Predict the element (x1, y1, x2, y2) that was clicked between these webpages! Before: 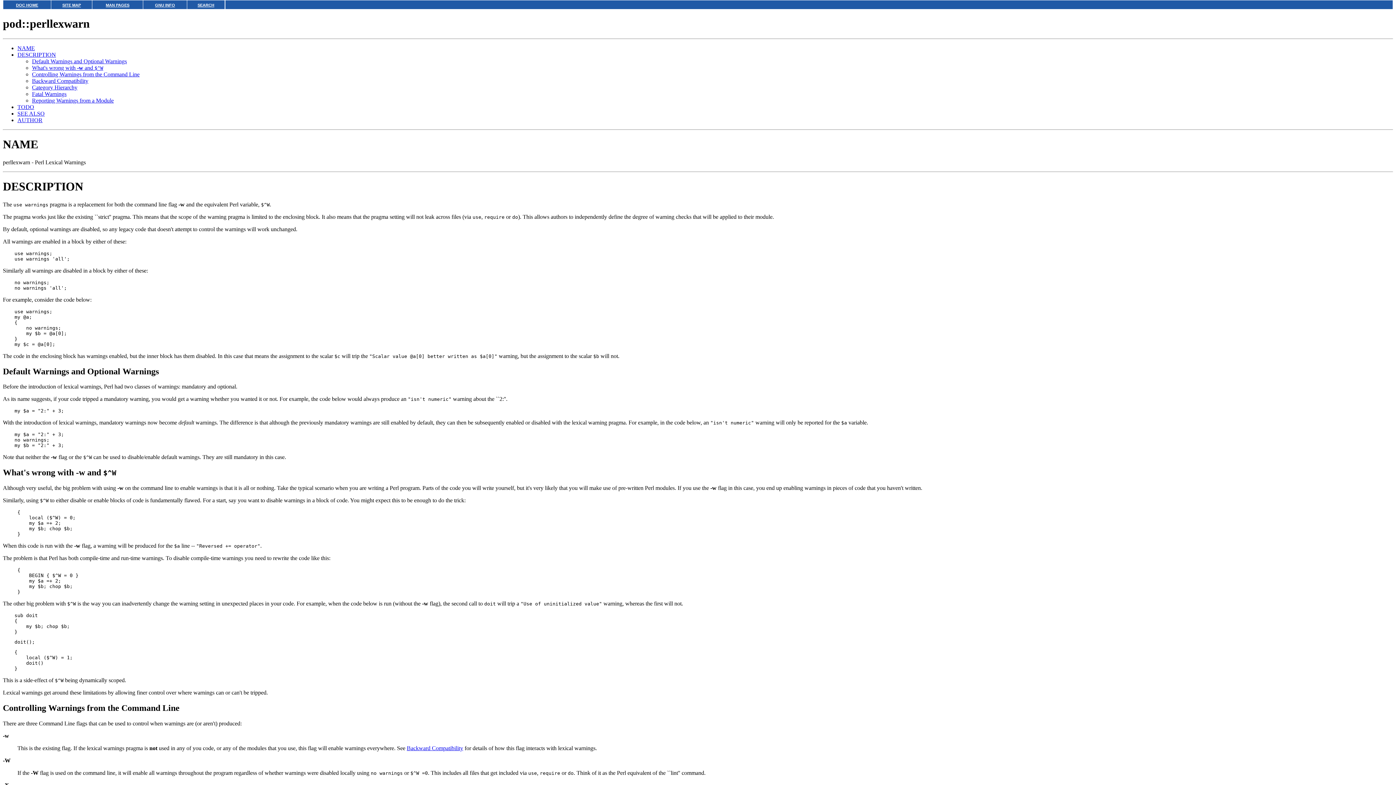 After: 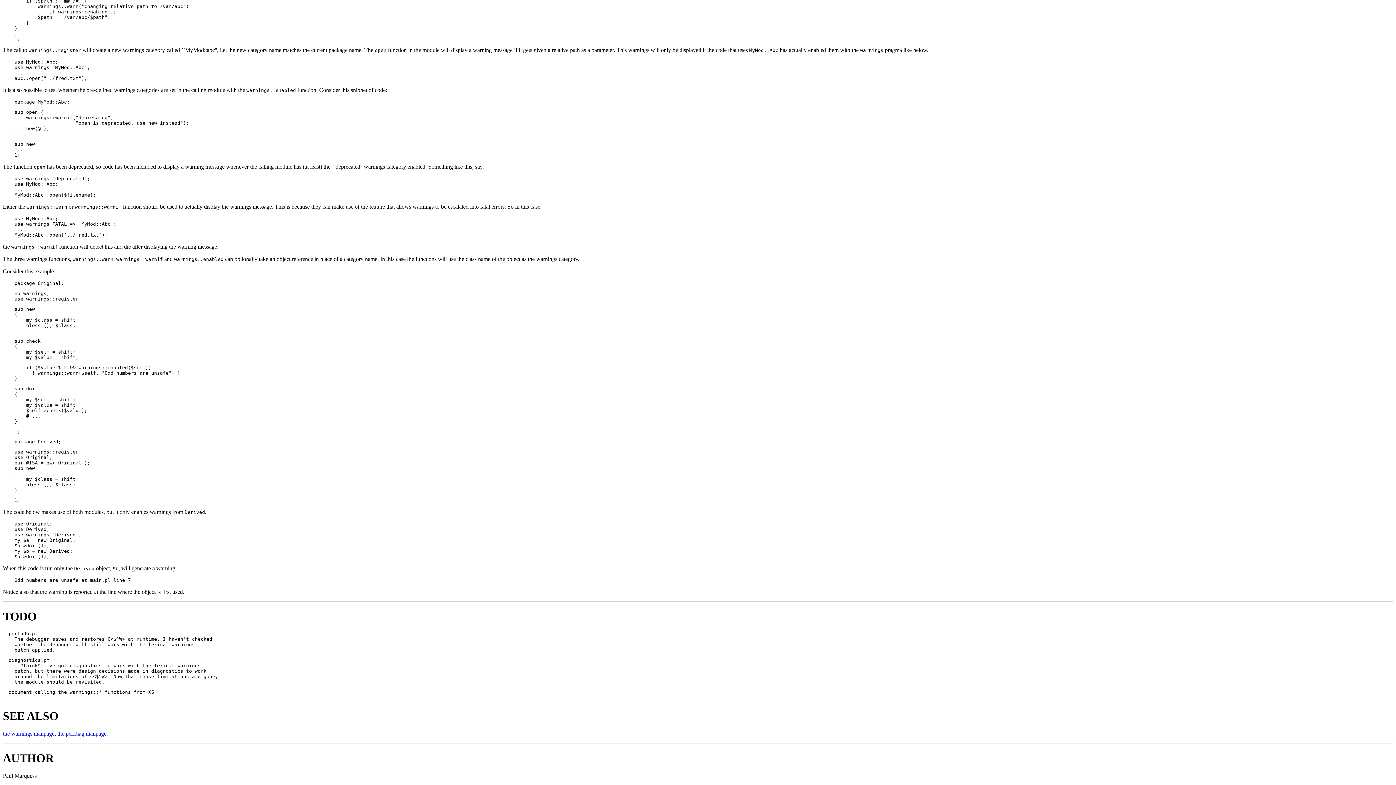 Action: label: AUTHOR bbox: (17, 117, 42, 123)